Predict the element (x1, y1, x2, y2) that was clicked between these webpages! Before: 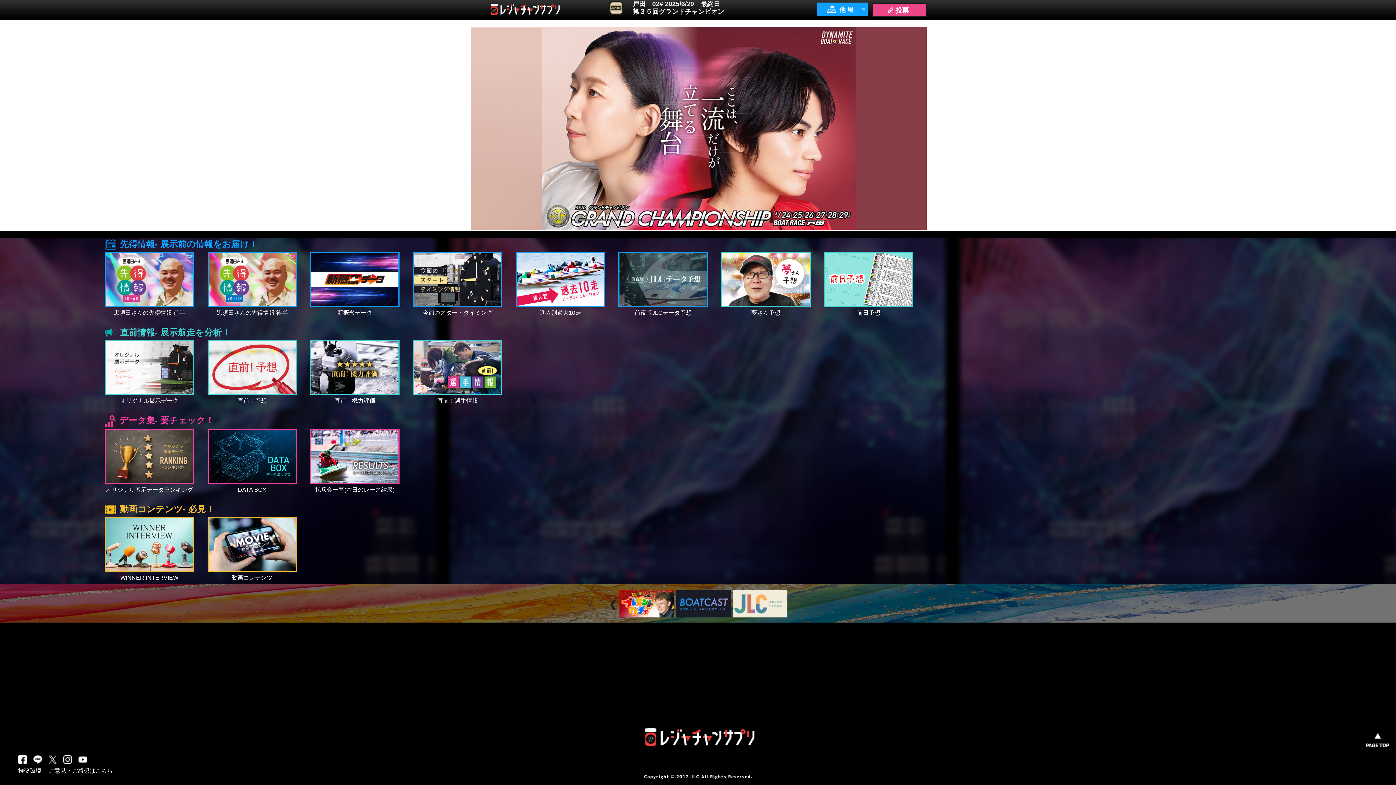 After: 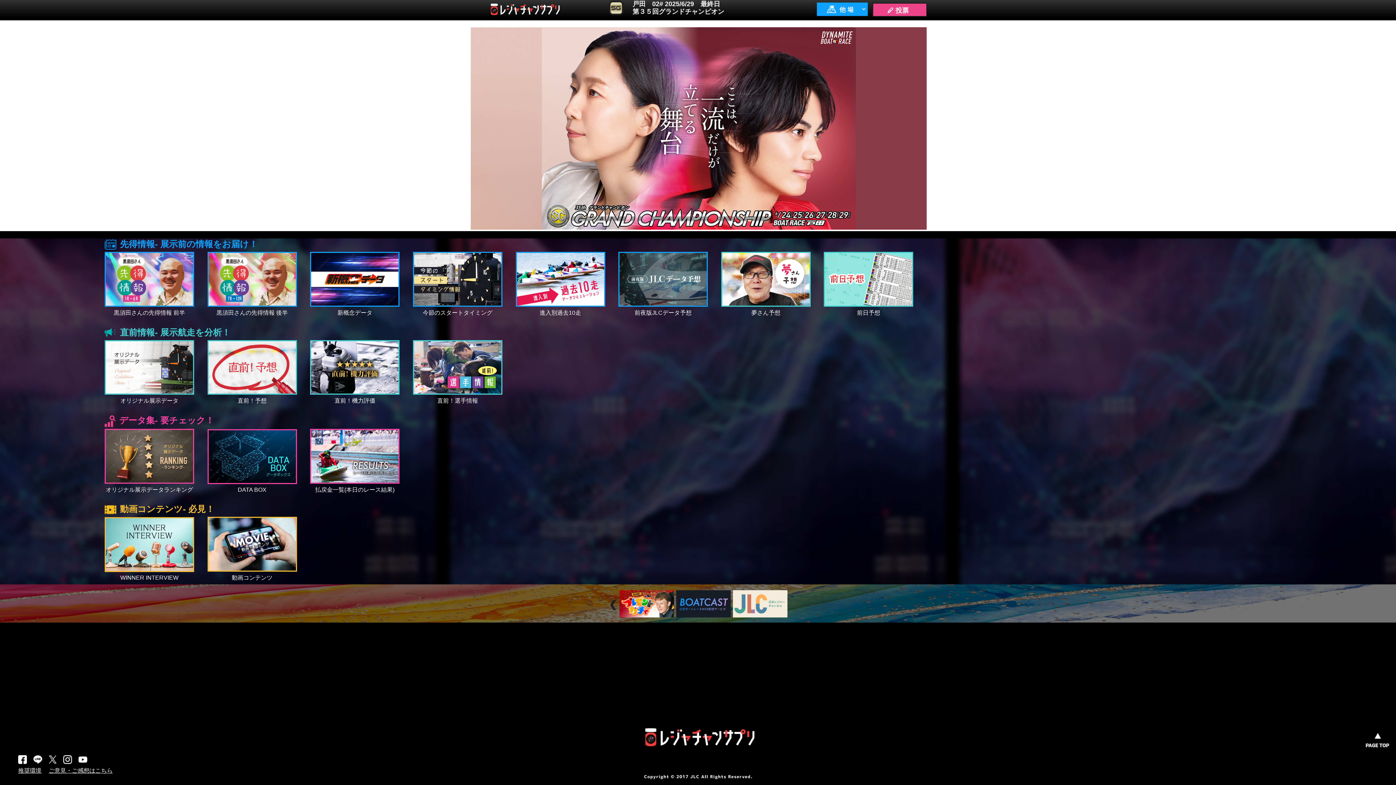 Action: bbox: (48, 768, 112, 774) label: ご意見・ご感想はこちら